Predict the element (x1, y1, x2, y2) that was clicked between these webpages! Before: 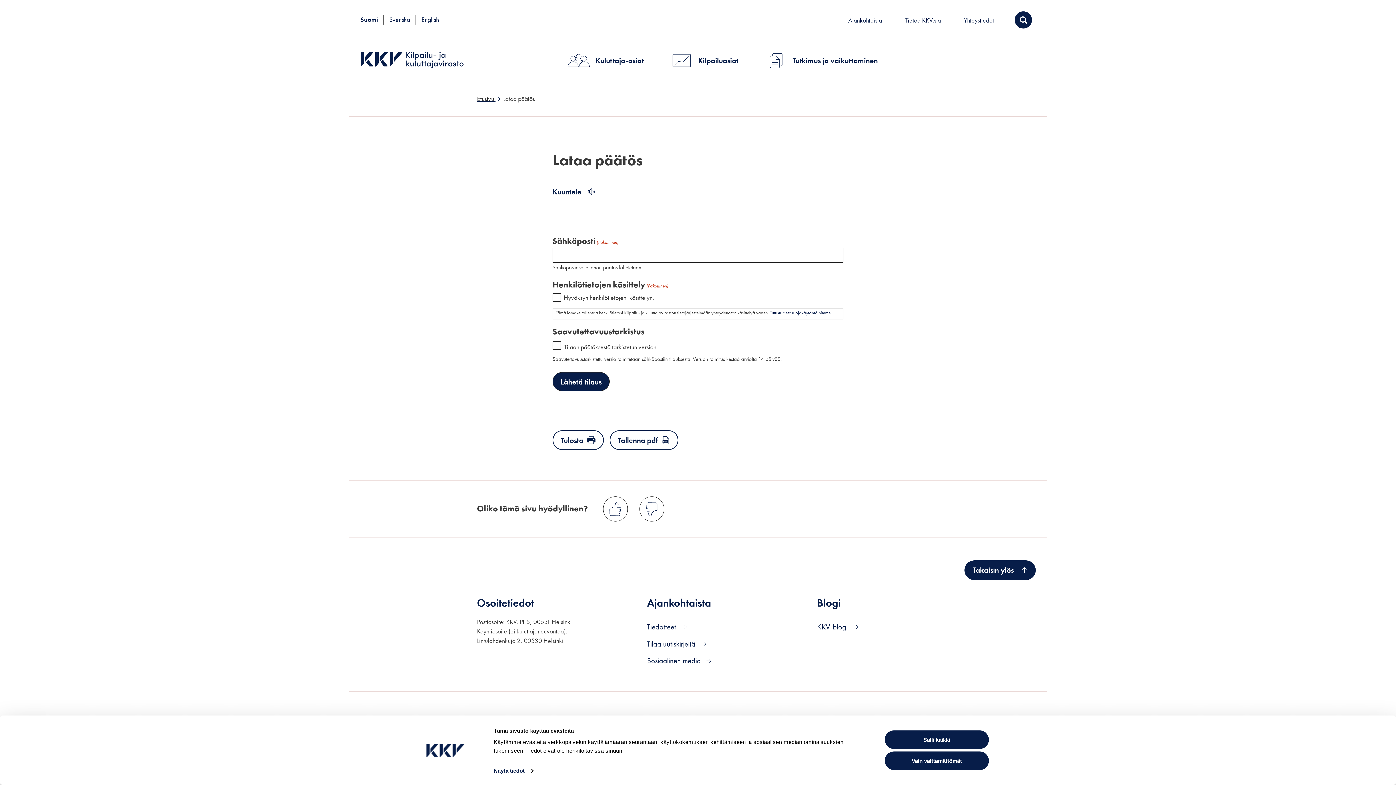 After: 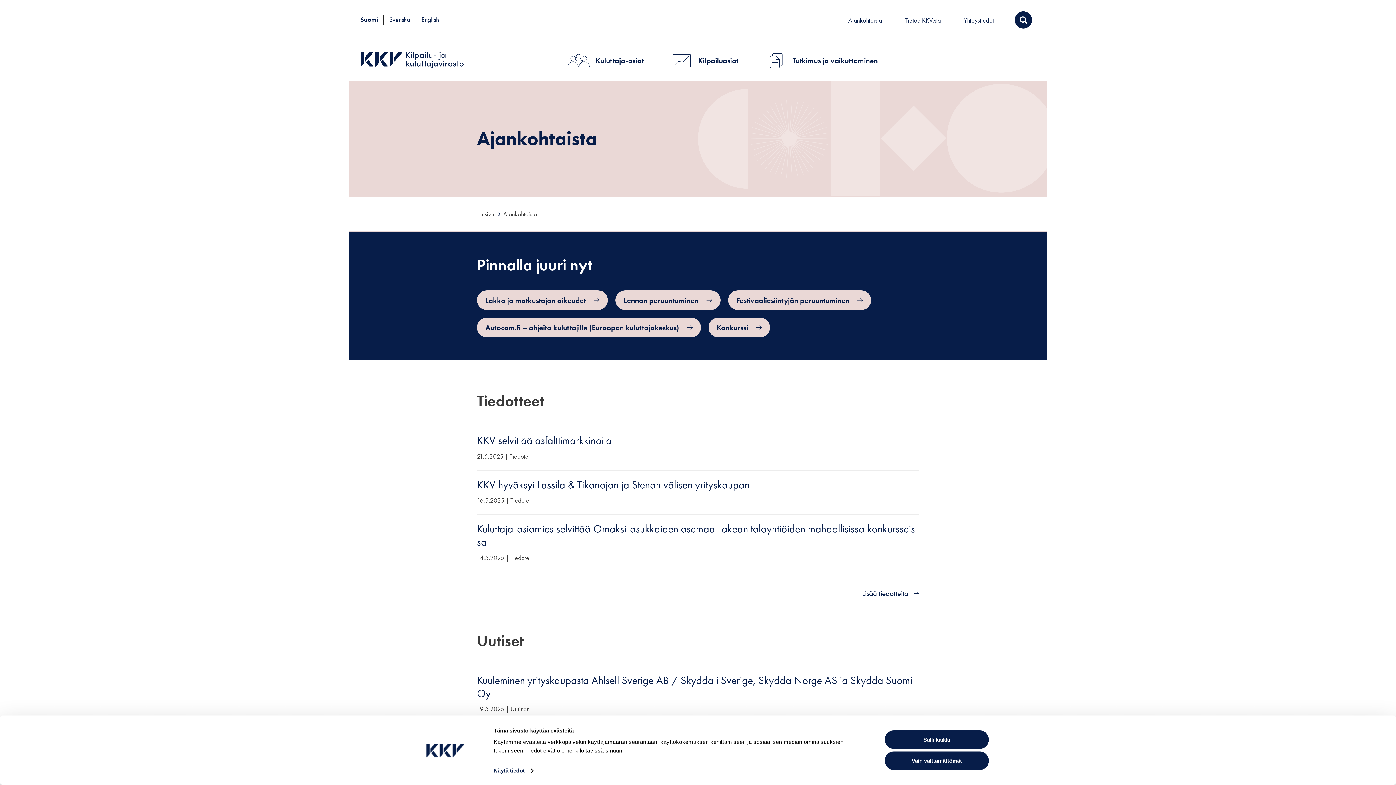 Action: bbox: (848, 16, 882, 24) label: Ajankohtaista